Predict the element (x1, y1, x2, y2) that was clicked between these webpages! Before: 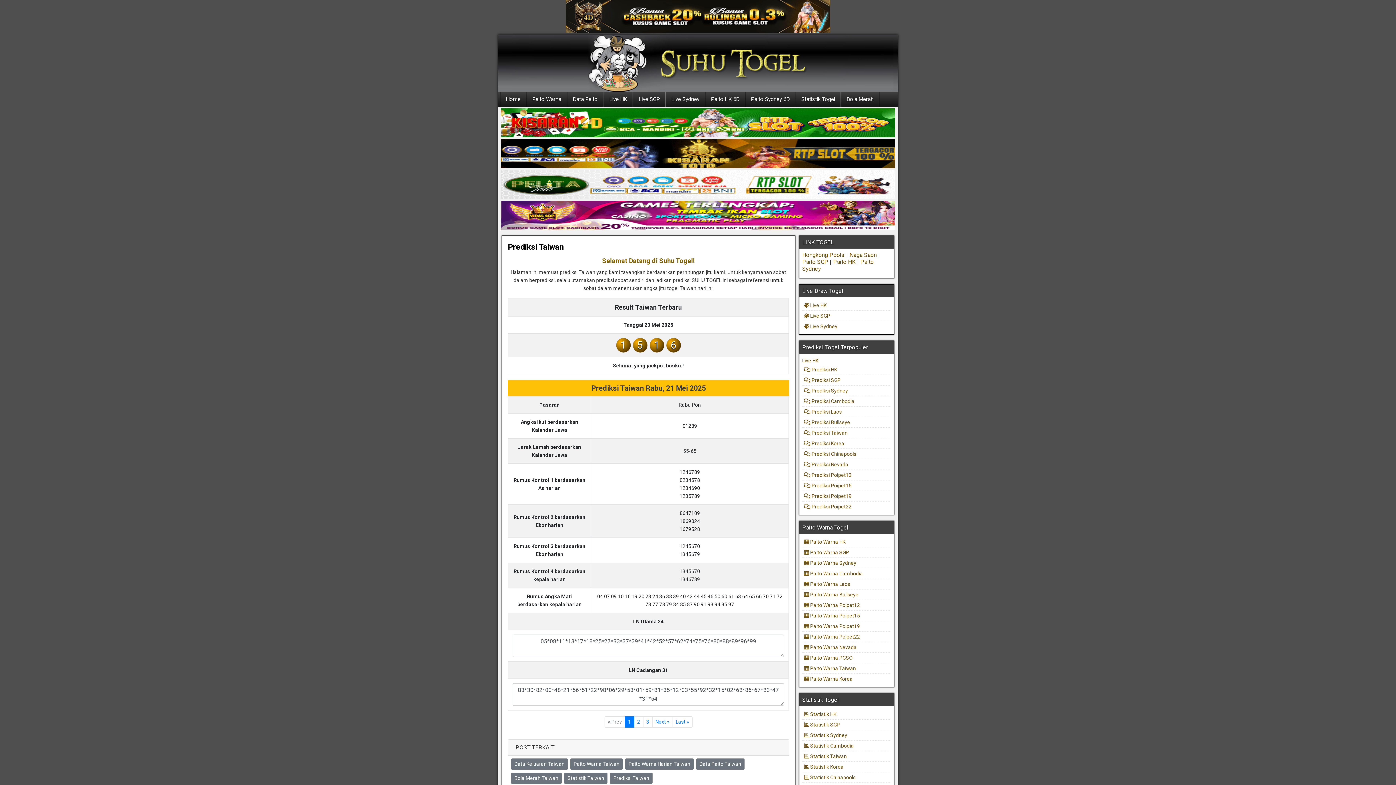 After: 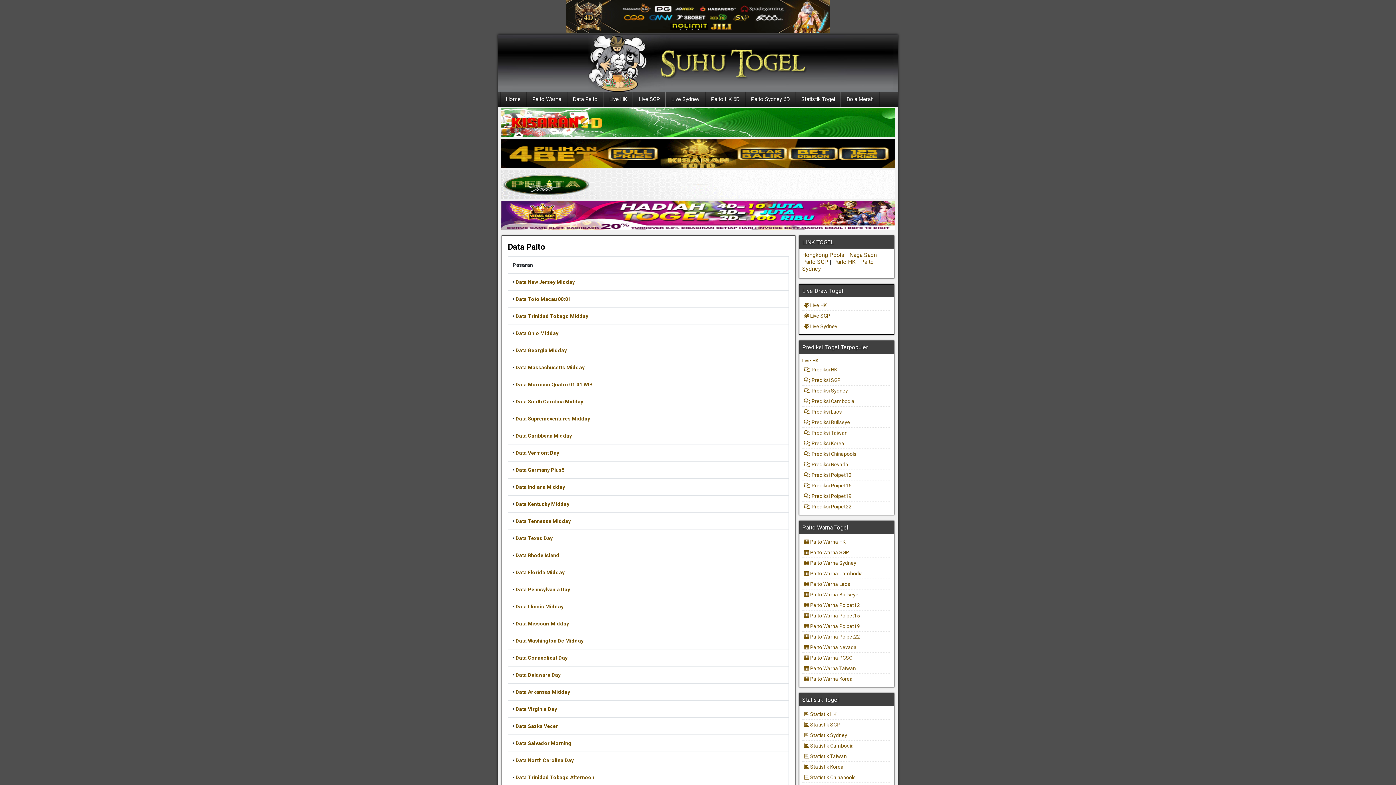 Action: label: Data Paito bbox: (567, 91, 603, 106)